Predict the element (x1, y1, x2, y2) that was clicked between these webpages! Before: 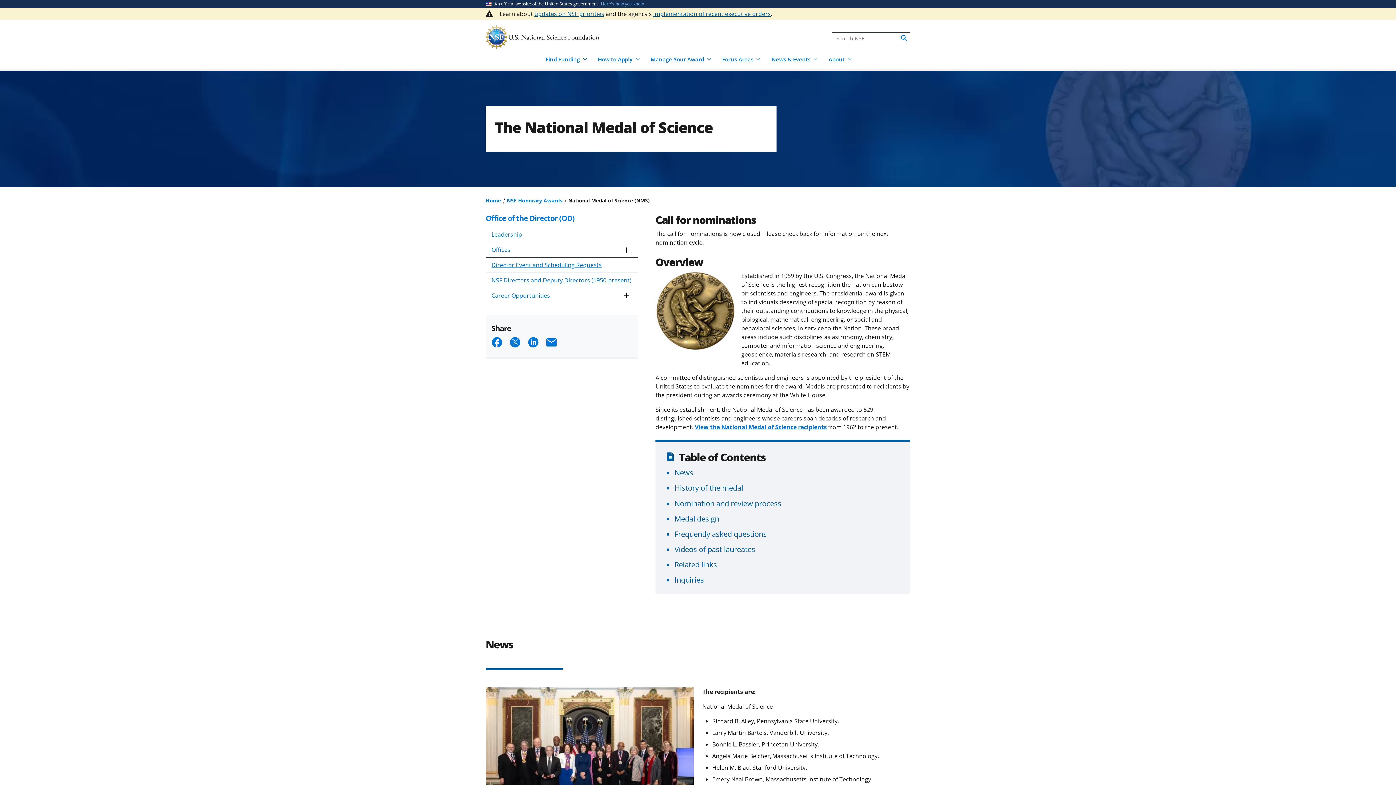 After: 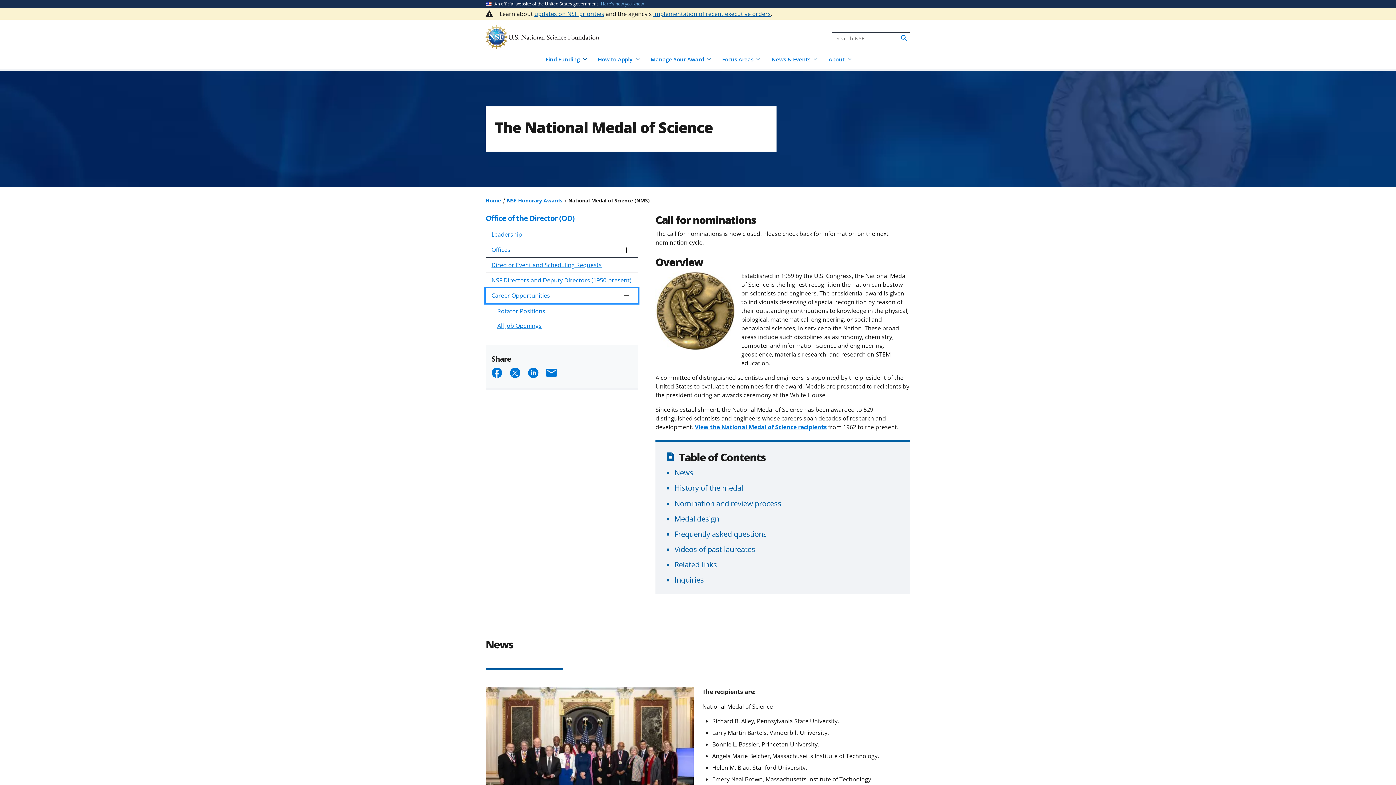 Action: label: Career Opportunities bbox: (485, 288, 638, 303)